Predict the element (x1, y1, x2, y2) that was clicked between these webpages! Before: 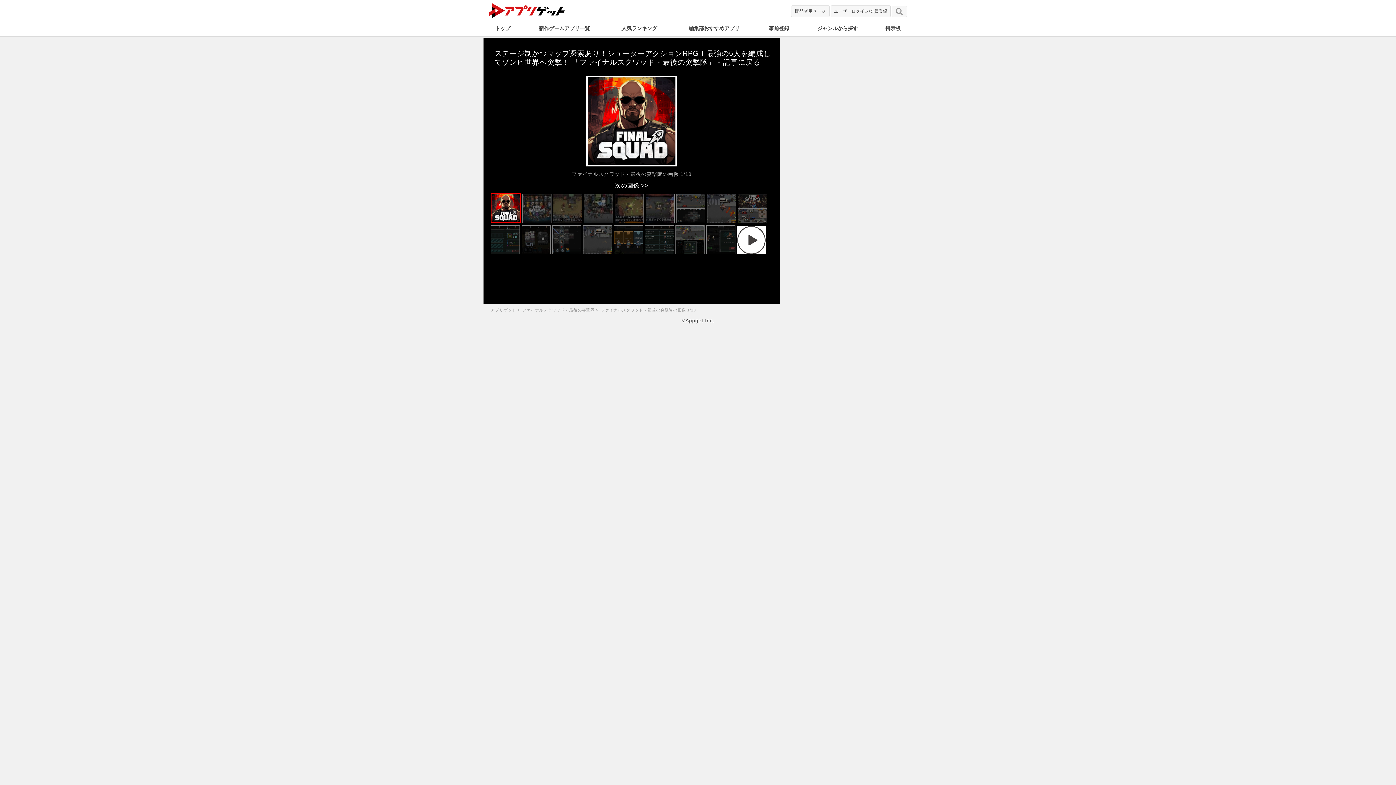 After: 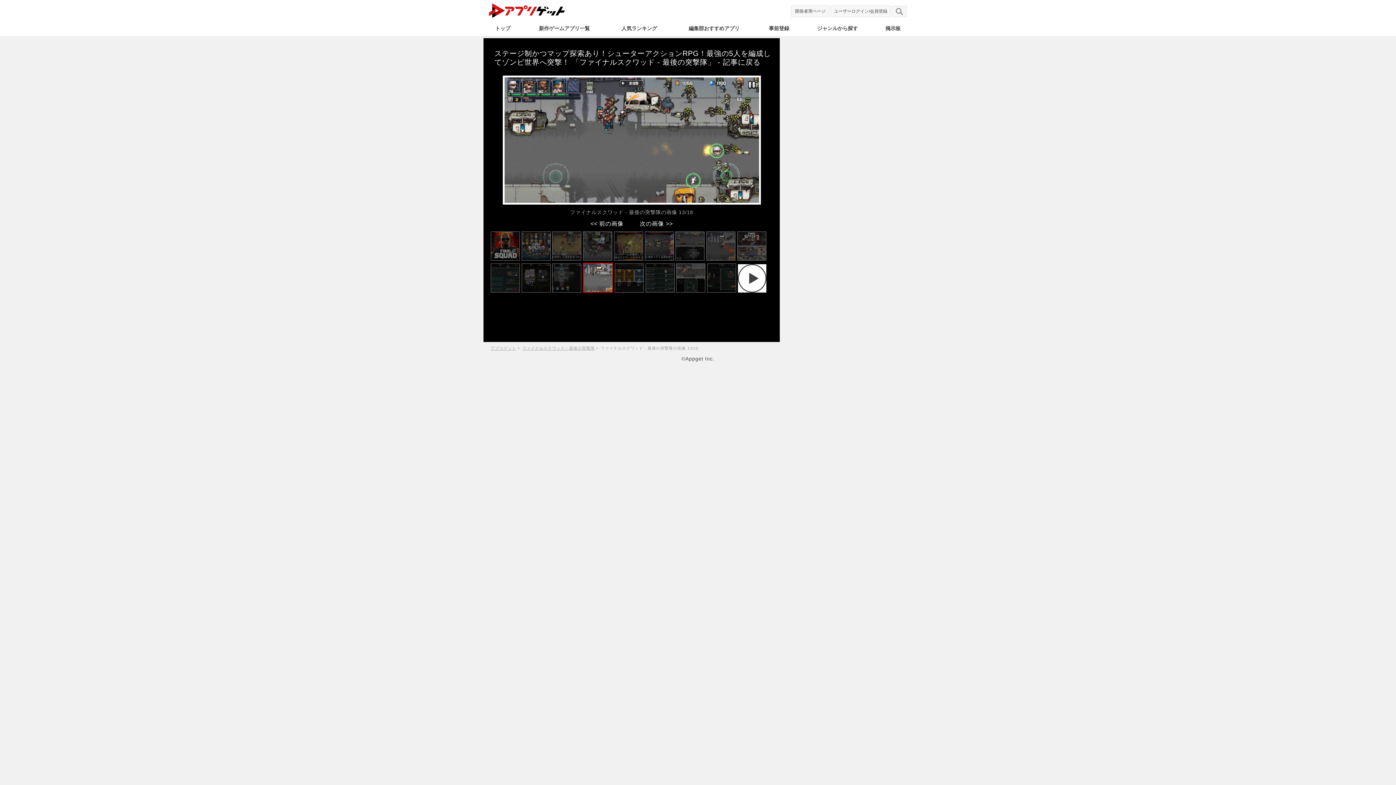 Action: bbox: (583, 249, 612, 255)